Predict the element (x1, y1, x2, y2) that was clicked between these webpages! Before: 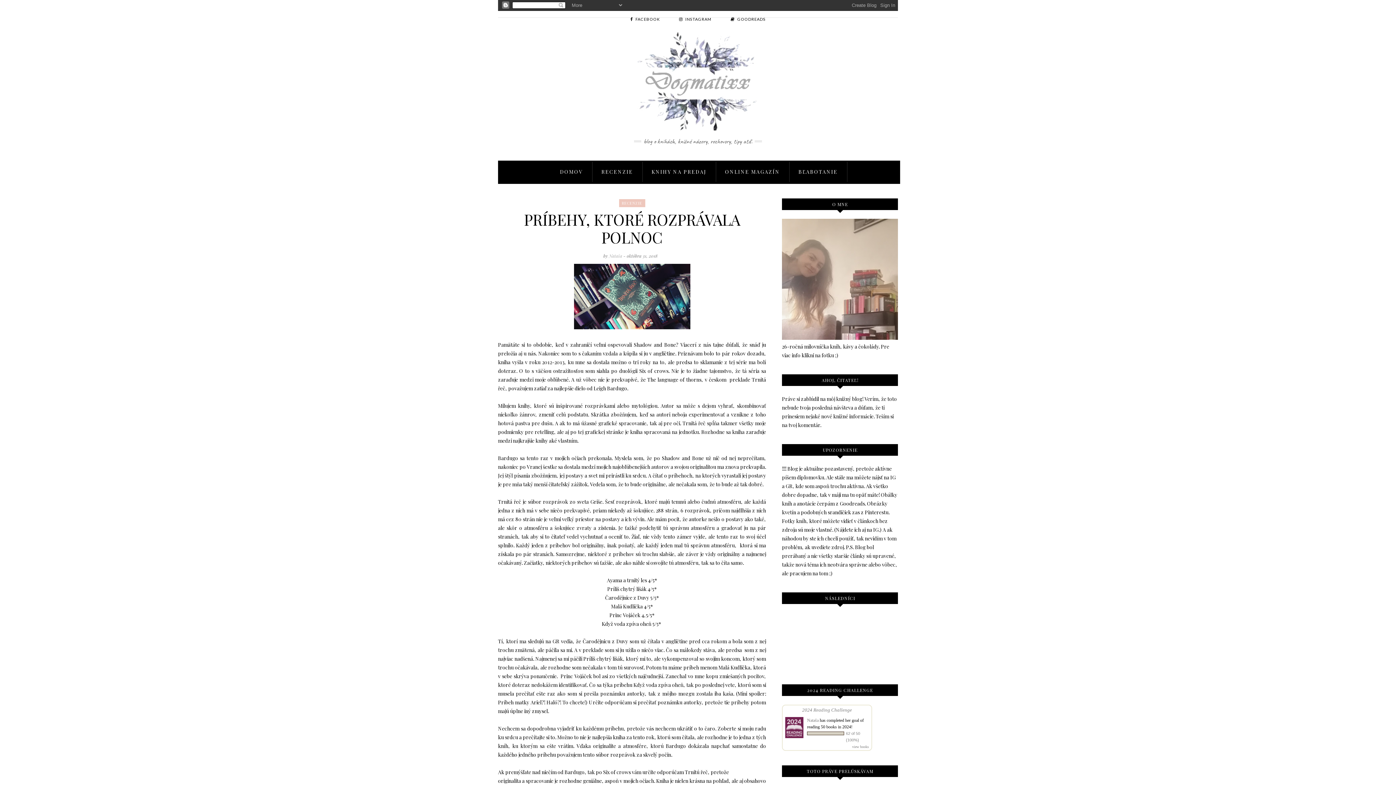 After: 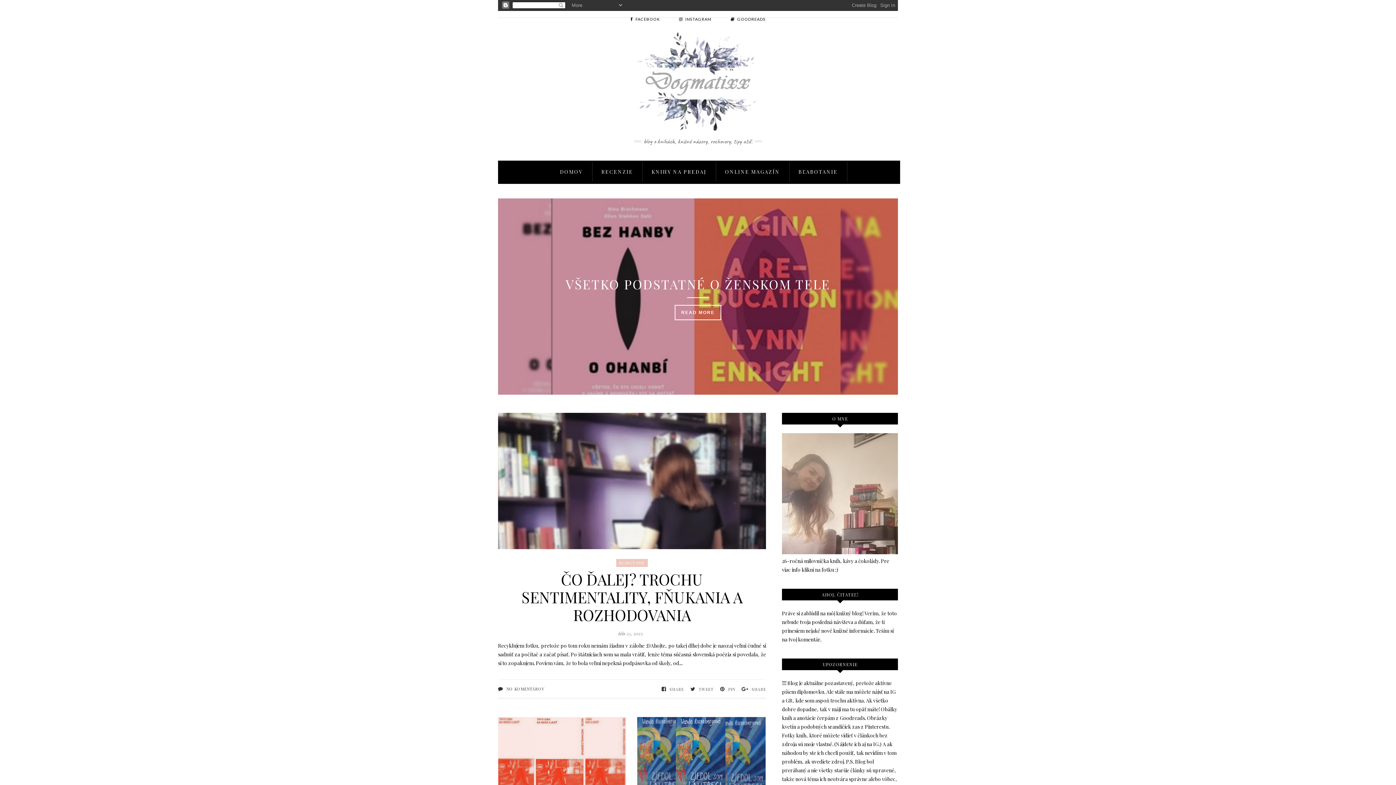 Action: label: DOMOV bbox: (560, 161, 583, 182)